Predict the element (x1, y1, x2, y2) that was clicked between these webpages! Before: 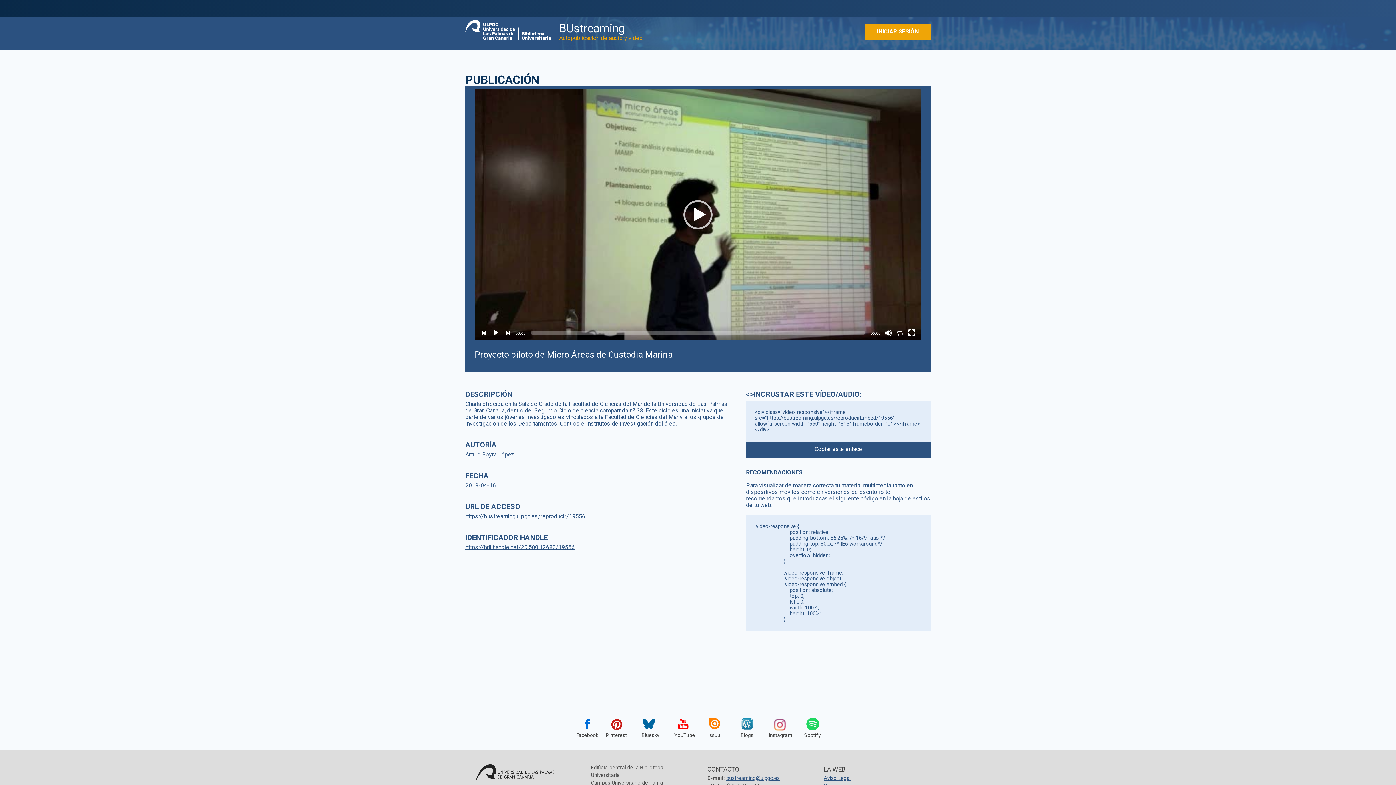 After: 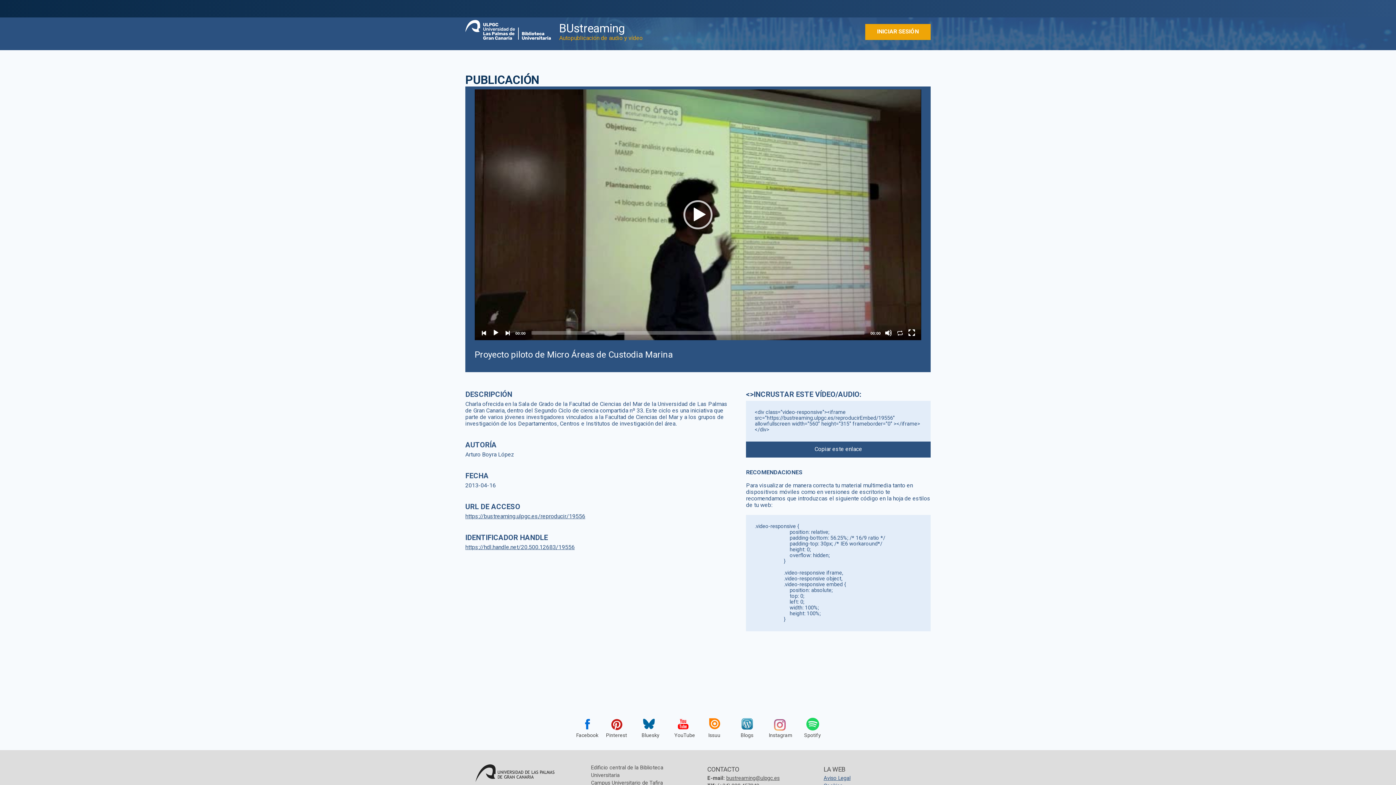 Action: label: bustreaming@ulpgc.es bbox: (726, 775, 779, 781)